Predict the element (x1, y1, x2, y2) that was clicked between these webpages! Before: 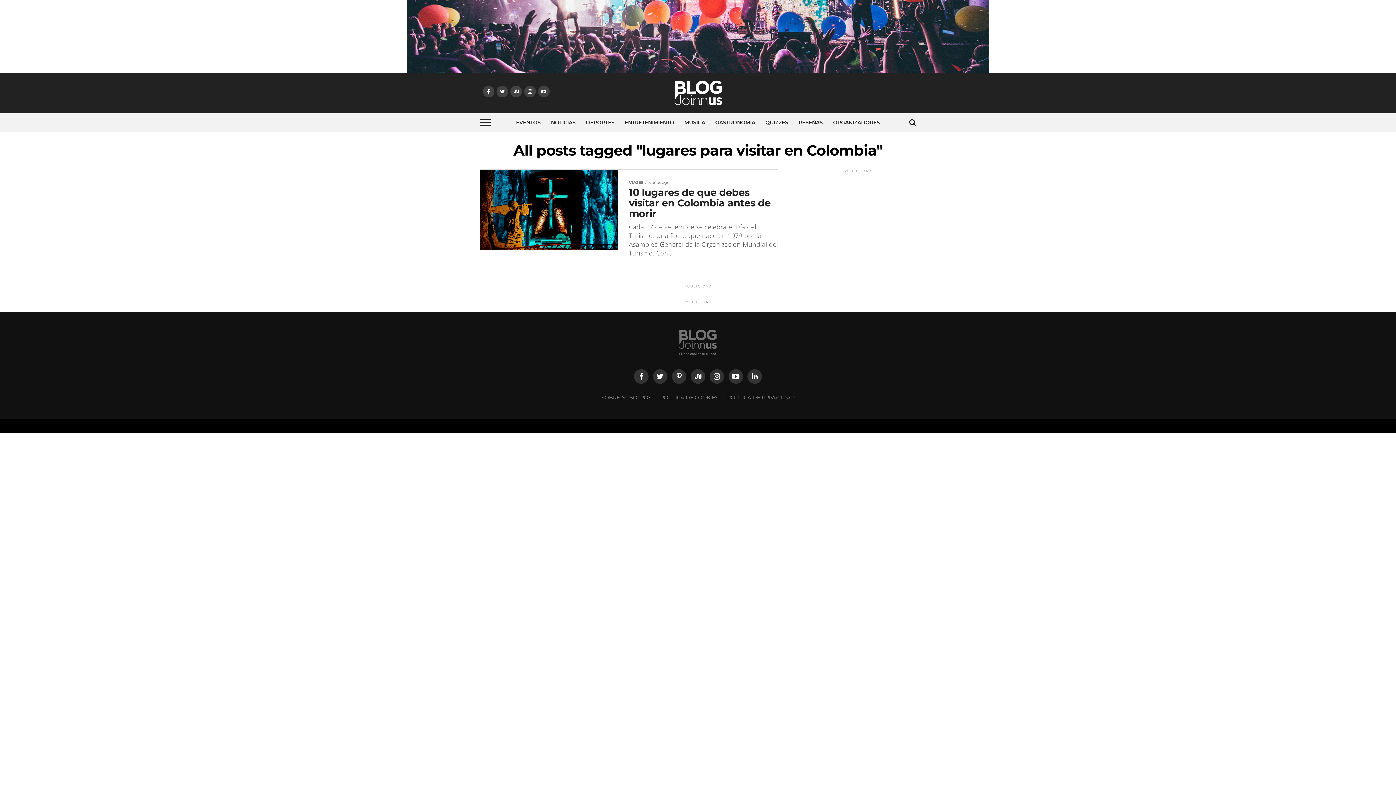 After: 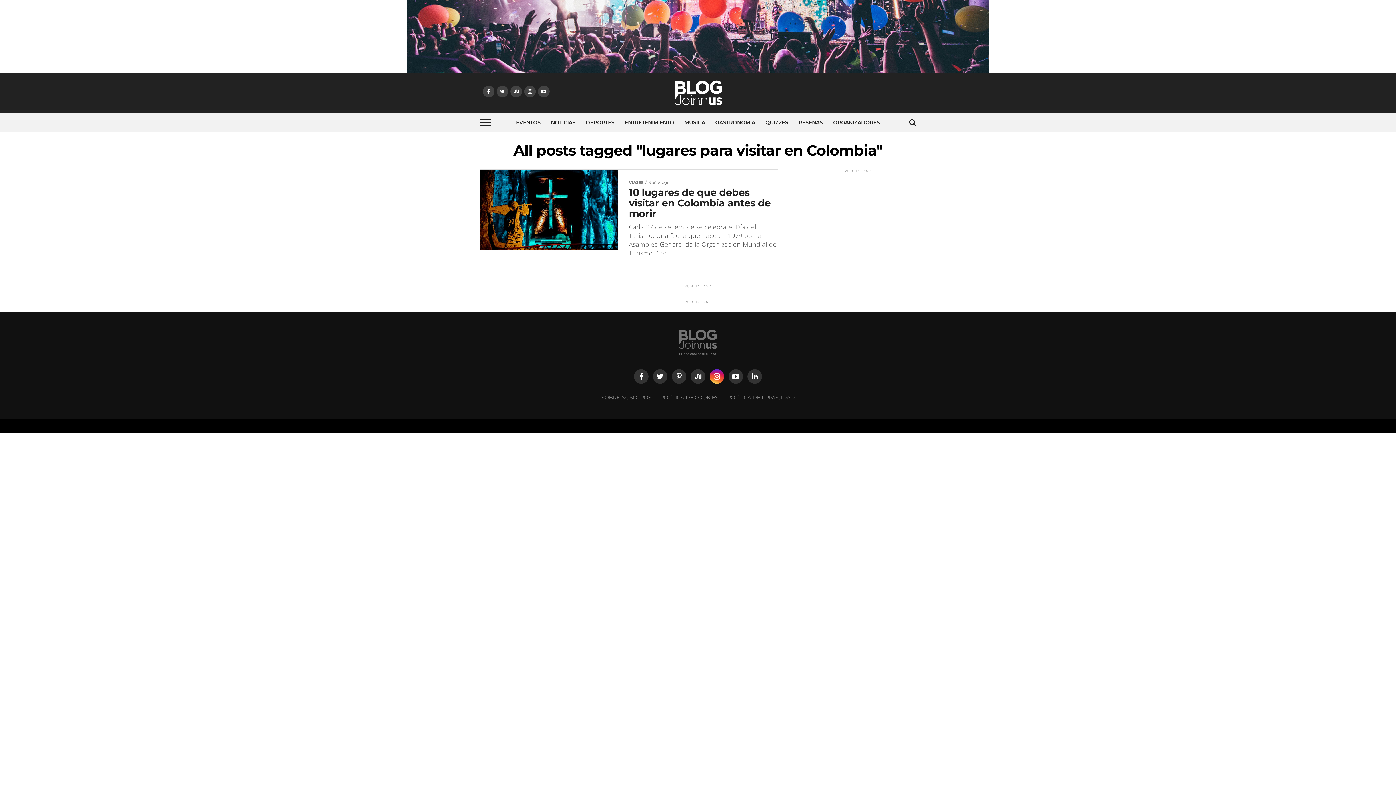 Action: bbox: (709, 369, 724, 383)